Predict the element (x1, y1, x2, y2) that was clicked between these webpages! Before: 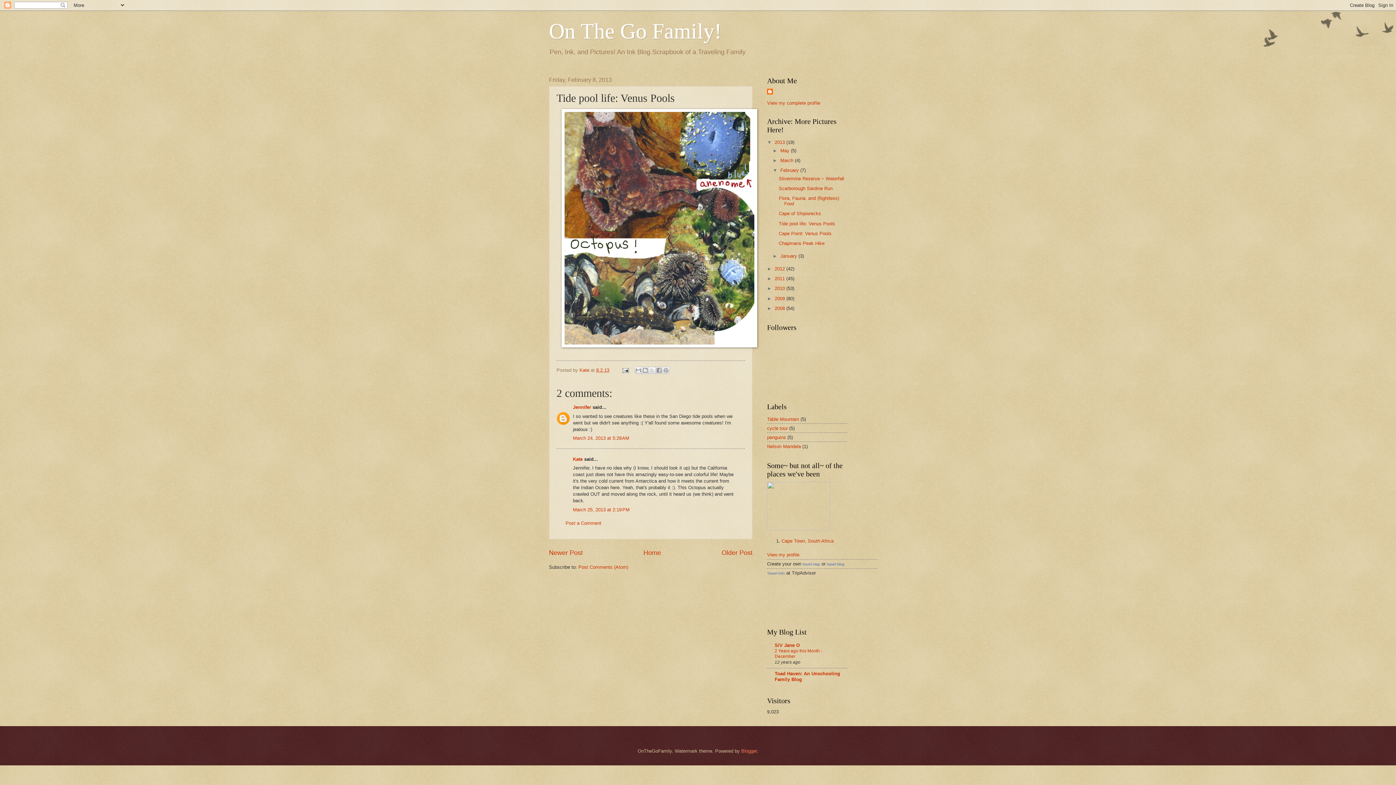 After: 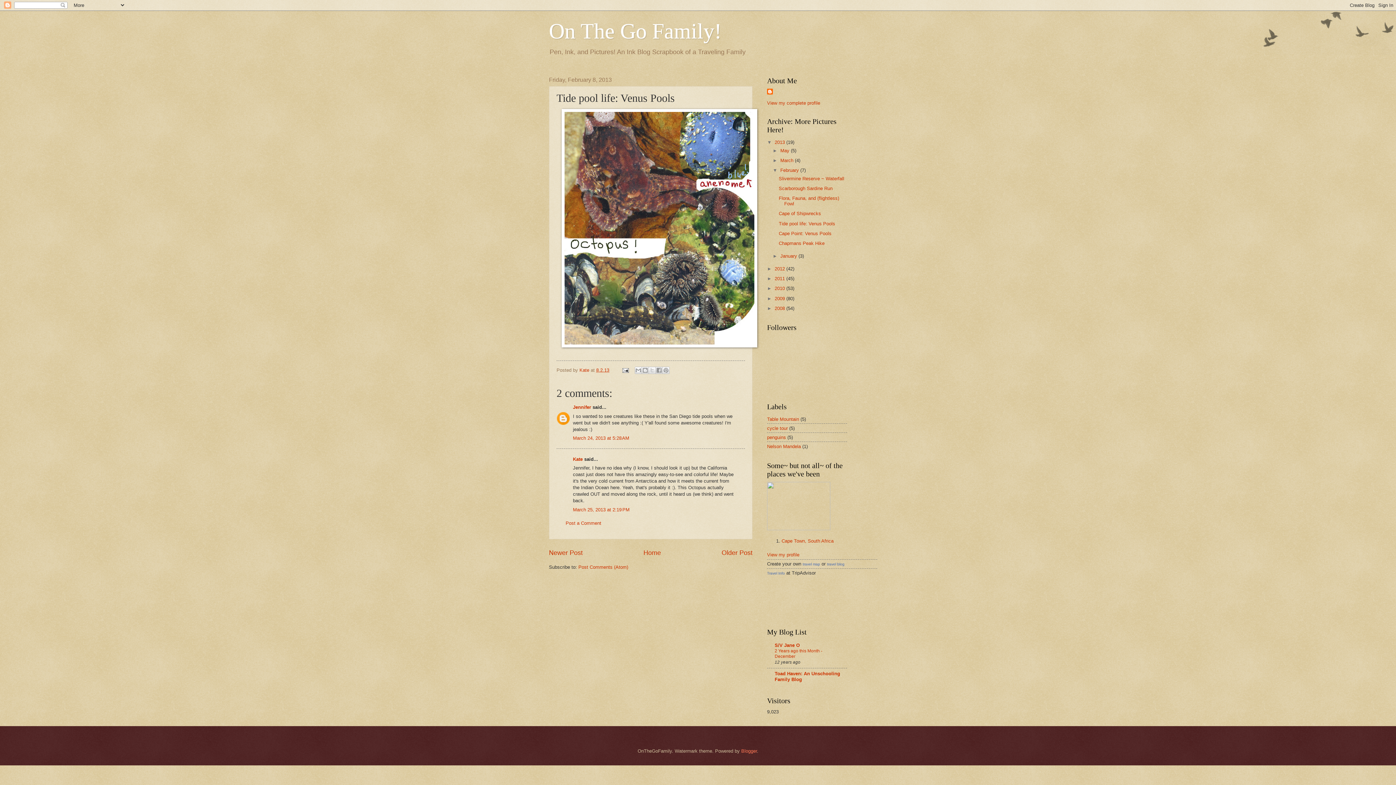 Action: bbox: (596, 367, 609, 372) label: 8.2.13